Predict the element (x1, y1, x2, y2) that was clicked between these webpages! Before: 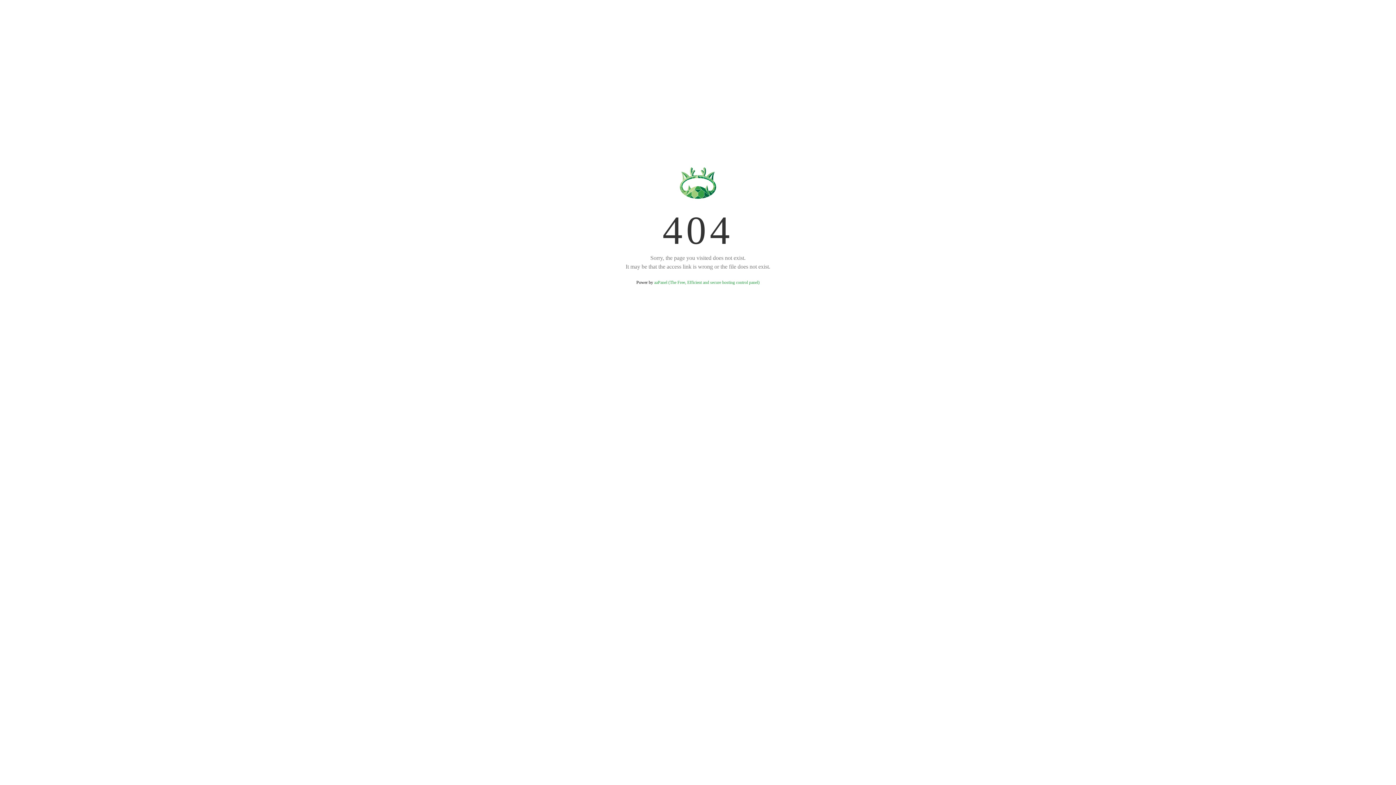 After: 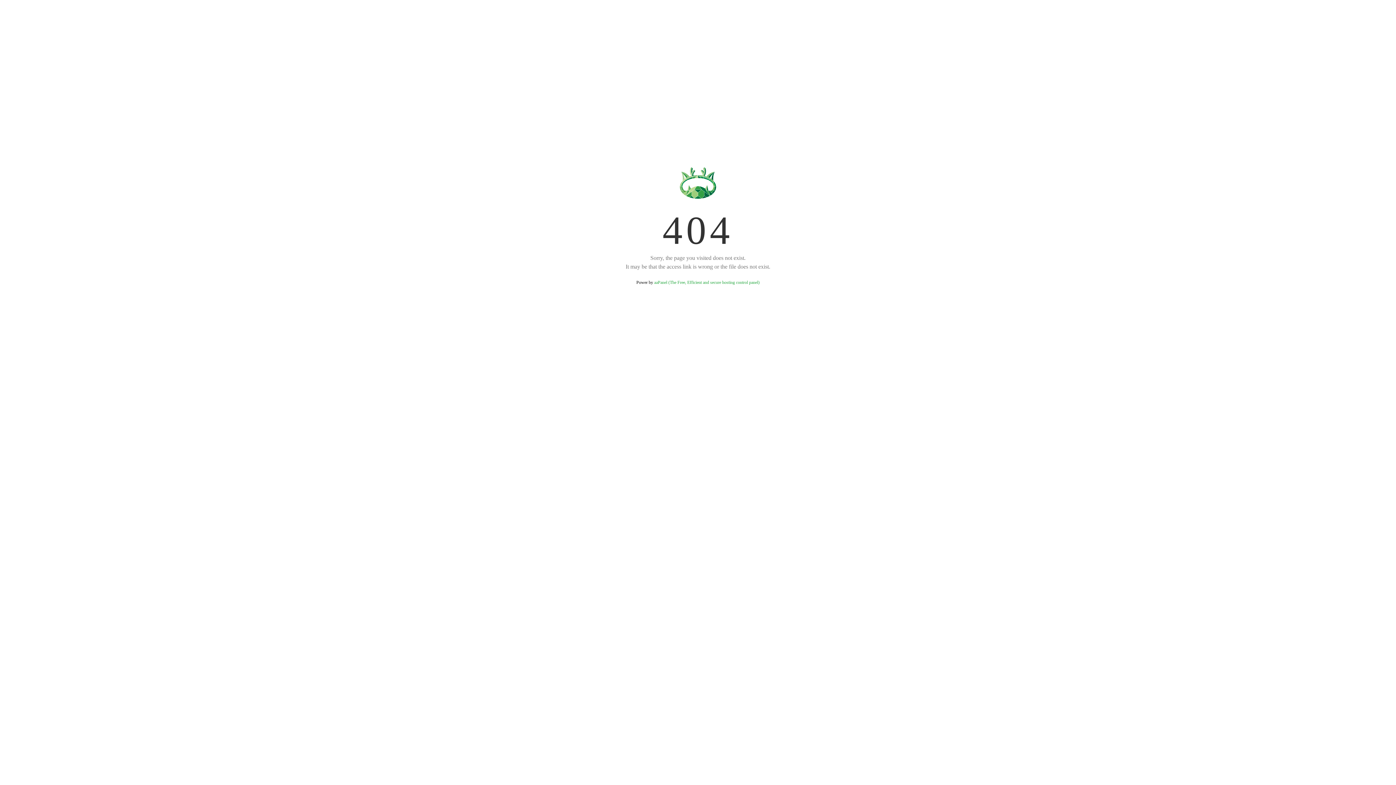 Action: bbox: (654, 280, 759, 285) label: aaPanel (The Free, Efficient and secure hosting control panel)